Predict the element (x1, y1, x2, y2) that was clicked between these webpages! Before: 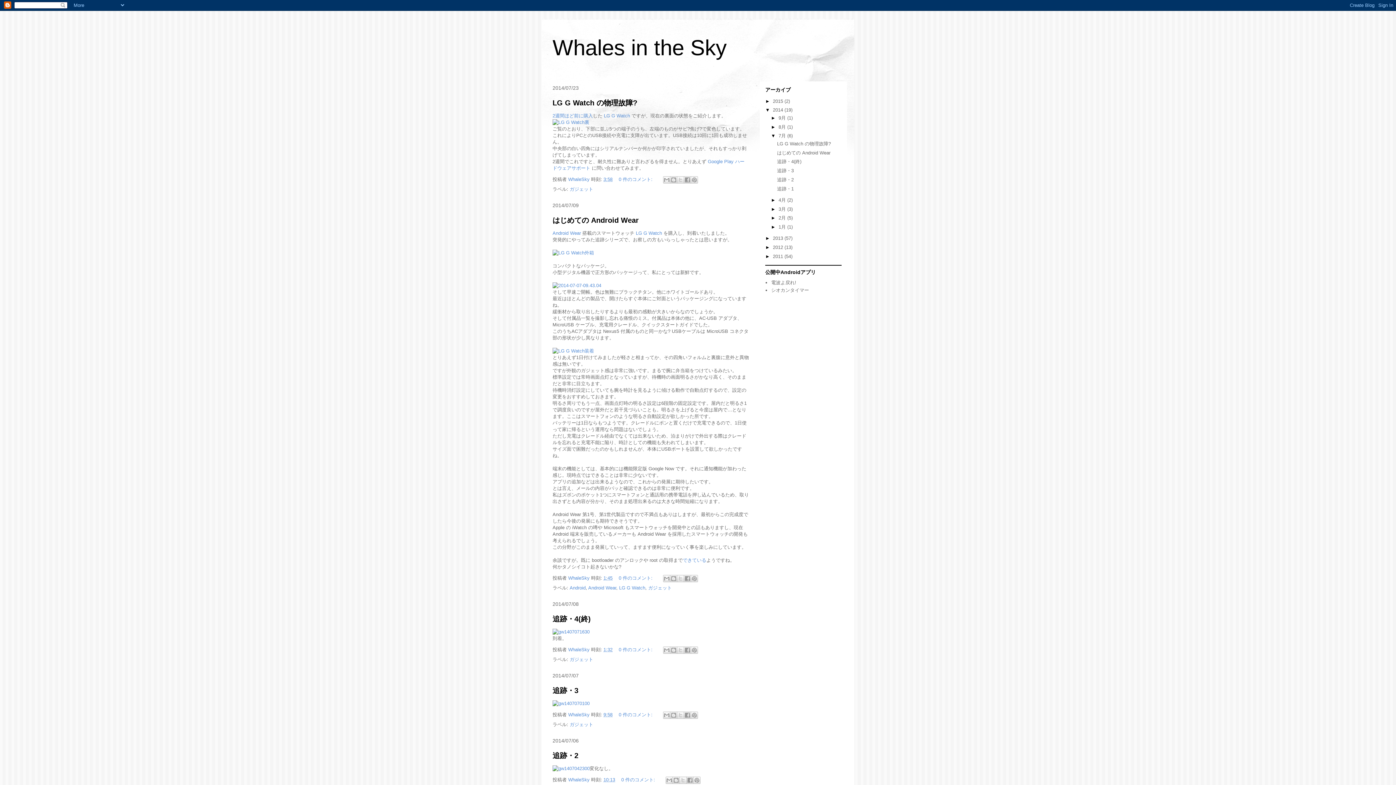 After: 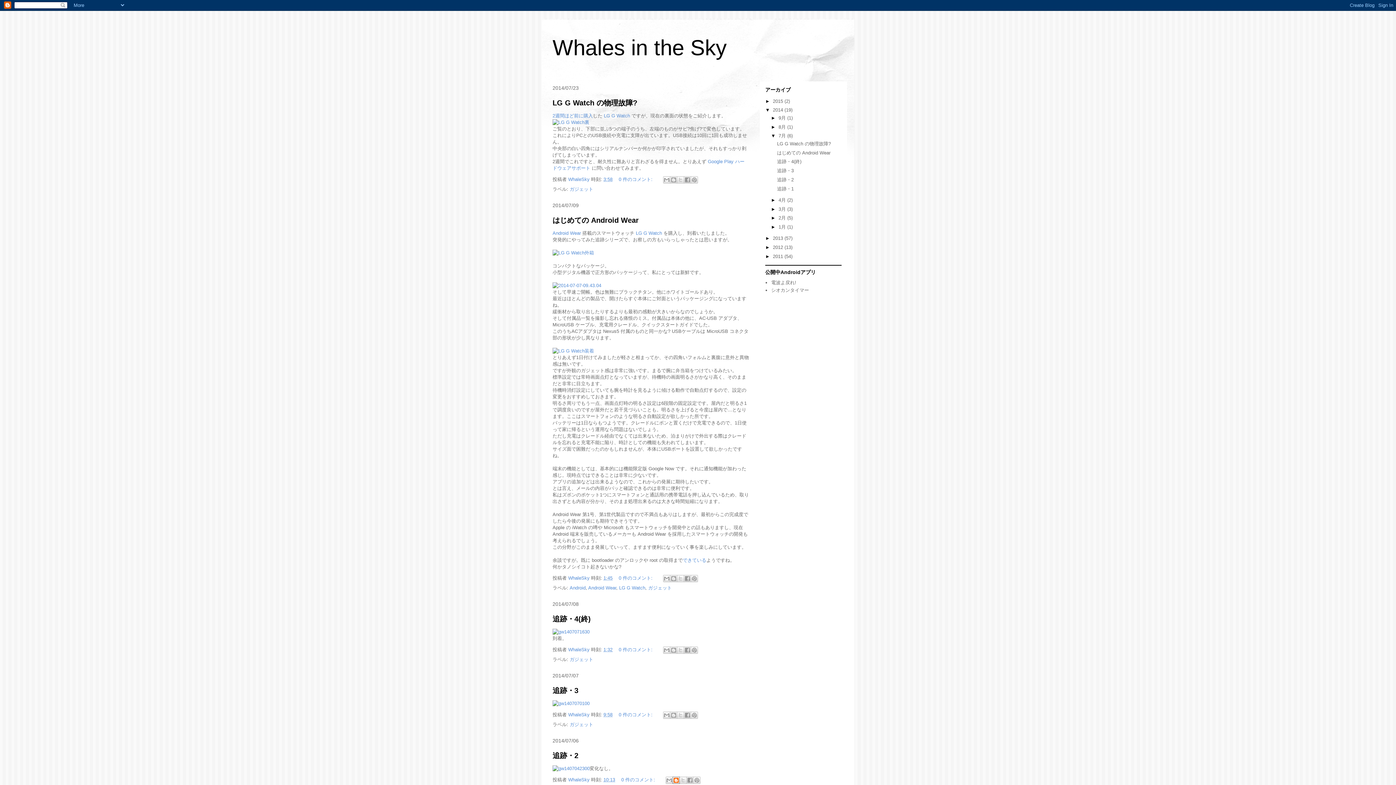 Action: label: BlogThis! bbox: (672, 777, 680, 784)